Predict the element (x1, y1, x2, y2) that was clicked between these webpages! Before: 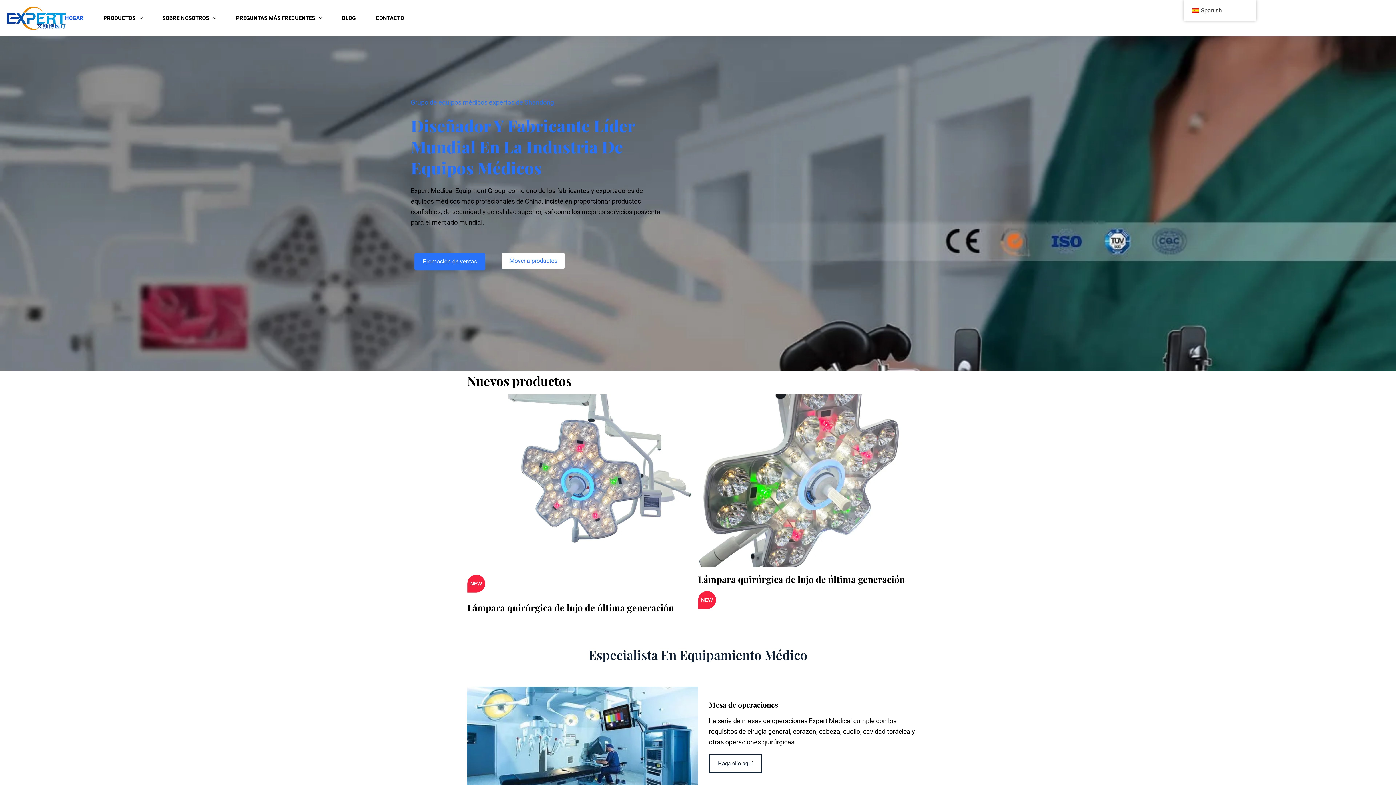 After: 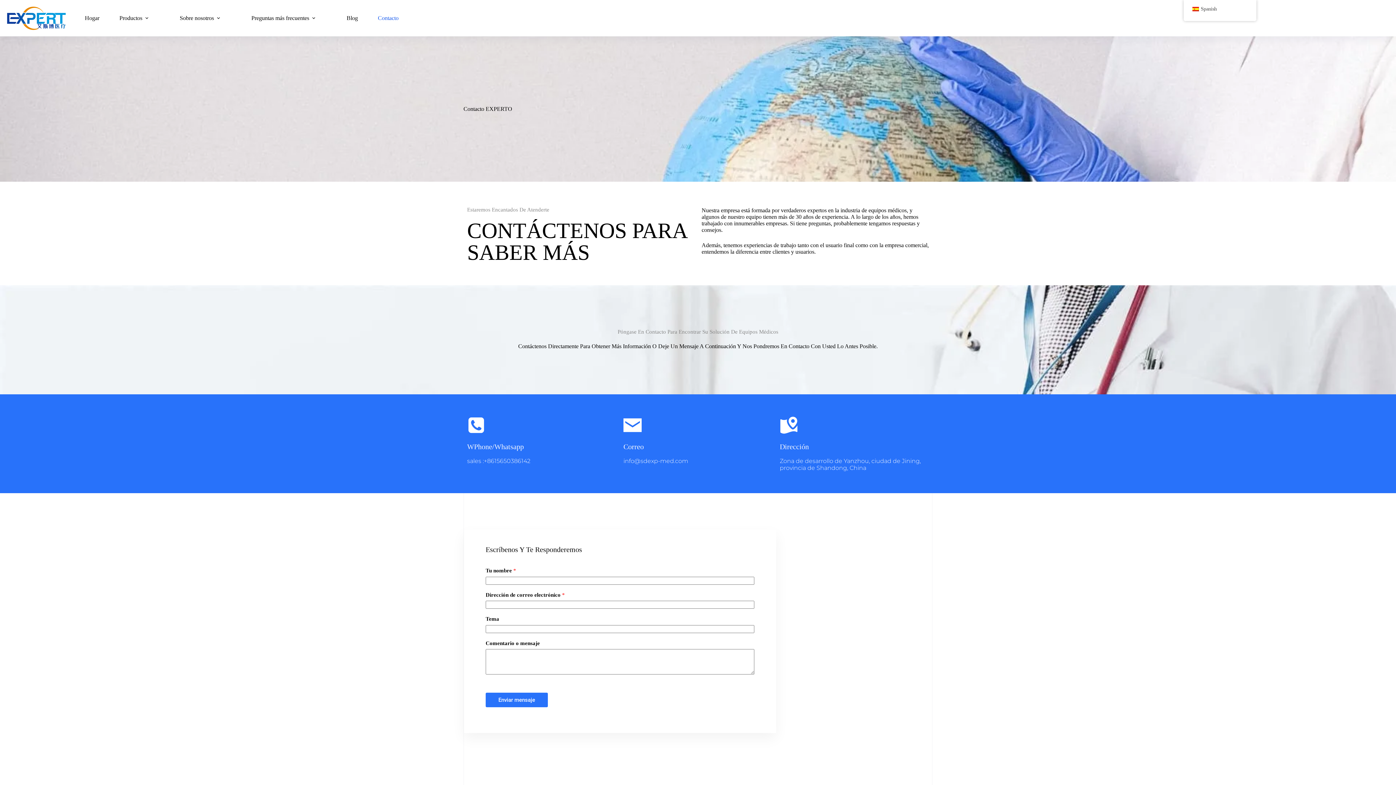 Action: label: CONTACTO bbox: (365, 0, 414, 36)